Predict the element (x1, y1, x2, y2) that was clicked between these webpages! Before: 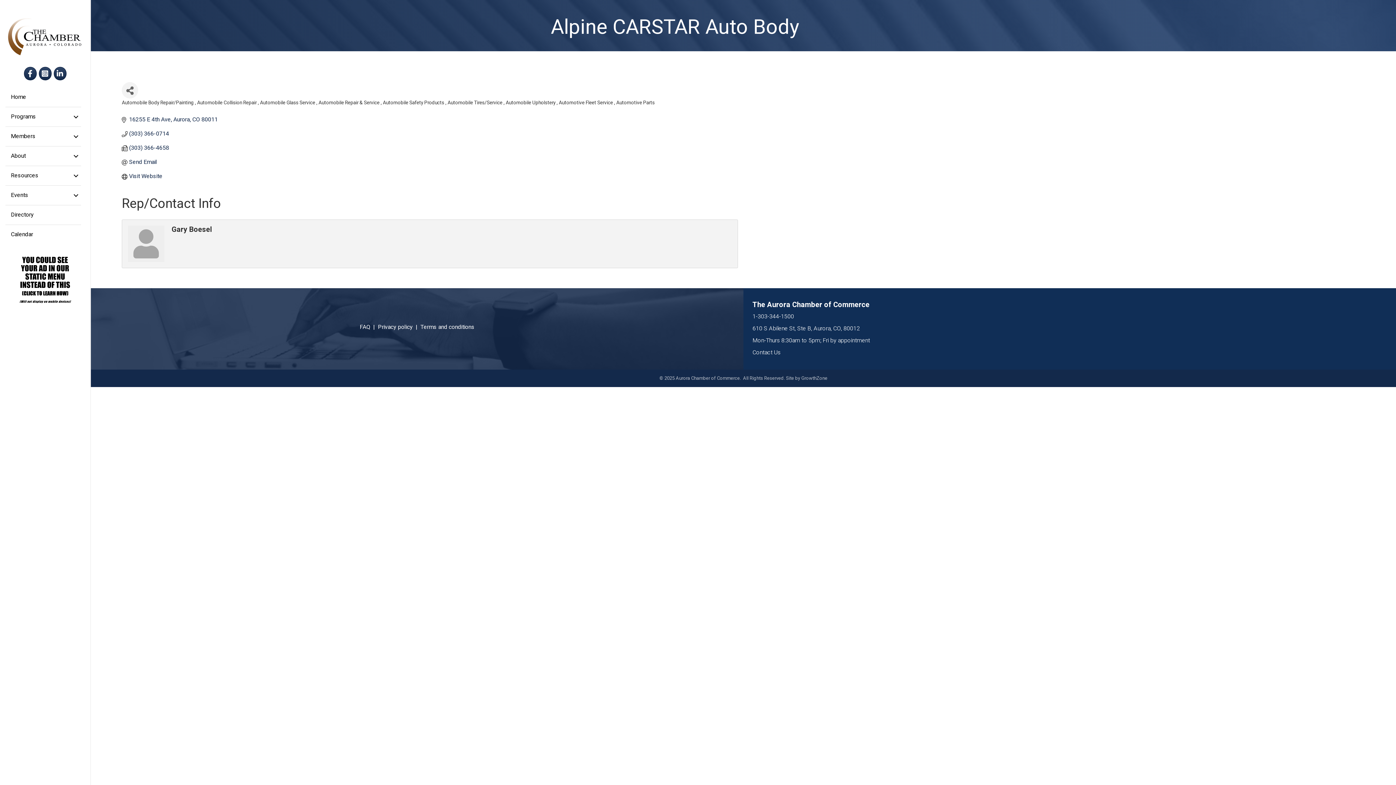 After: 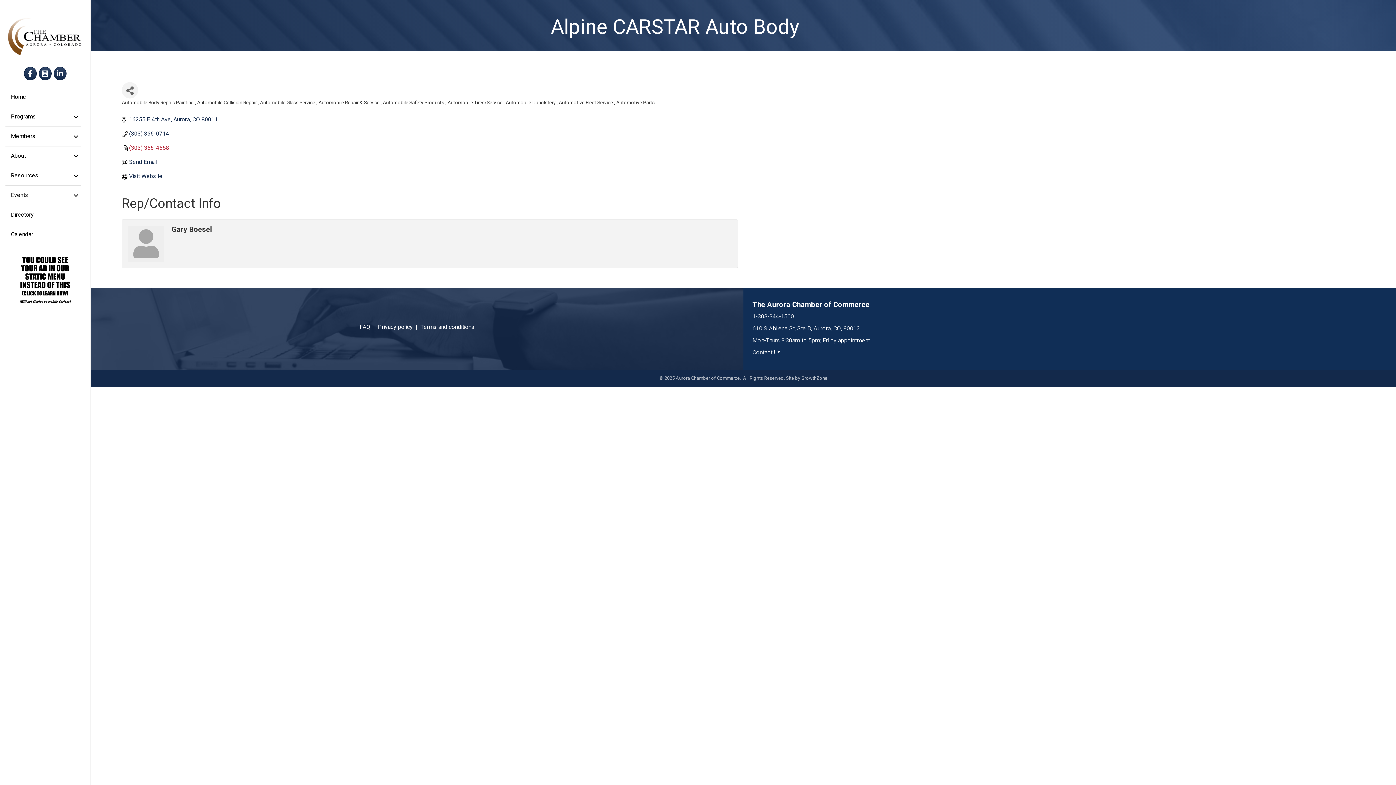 Action: bbox: (129, 144, 169, 151) label: (303) 366-4658